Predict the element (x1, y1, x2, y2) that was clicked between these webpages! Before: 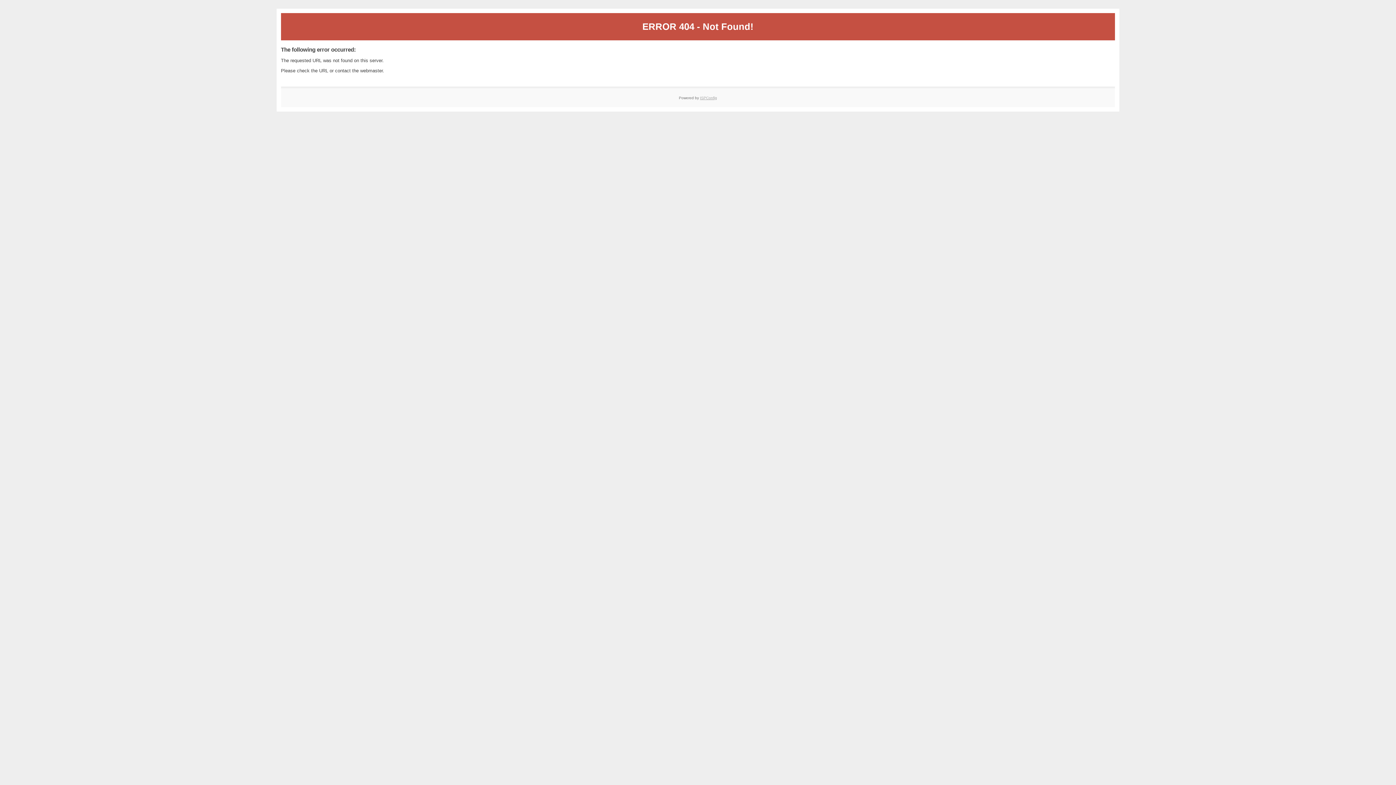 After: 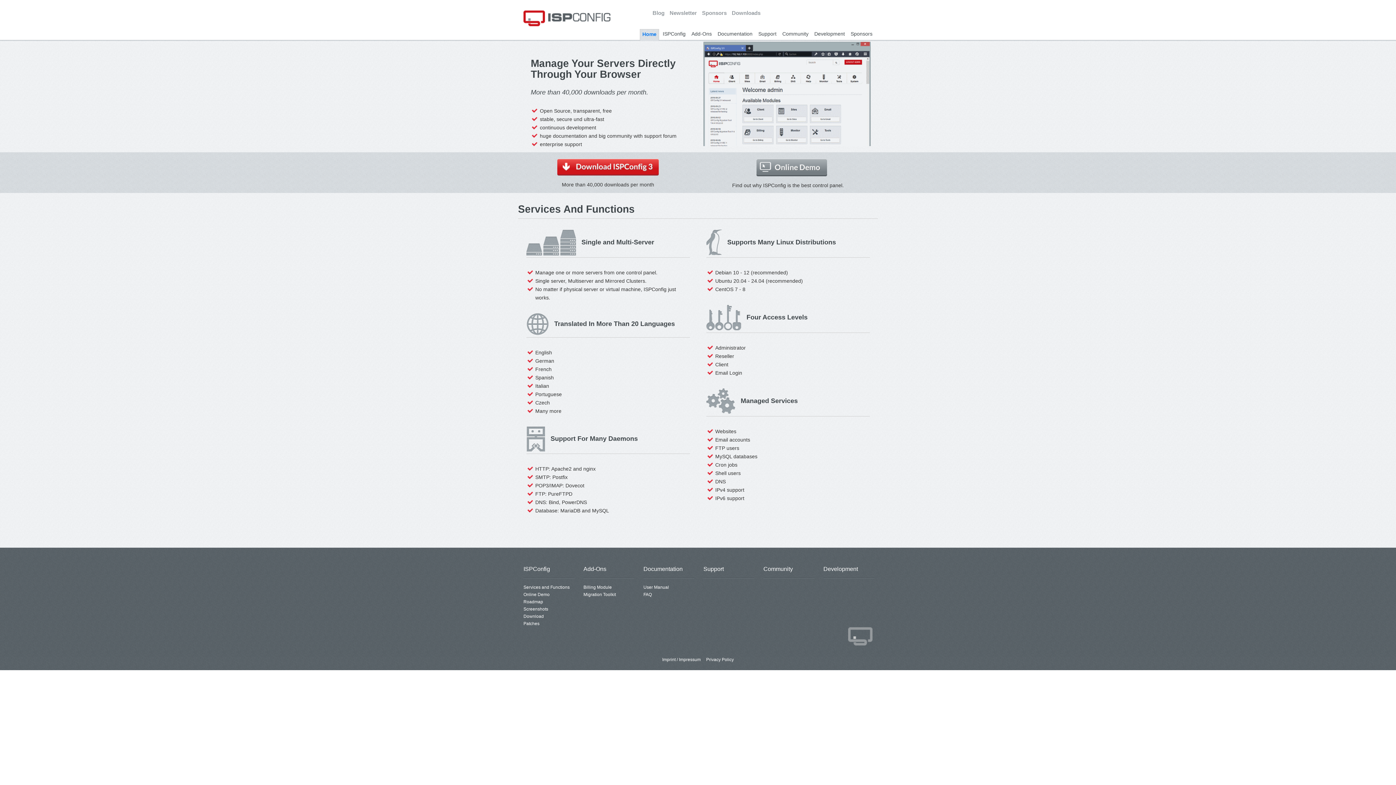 Action: label: ISPConfig bbox: (700, 95, 717, 99)